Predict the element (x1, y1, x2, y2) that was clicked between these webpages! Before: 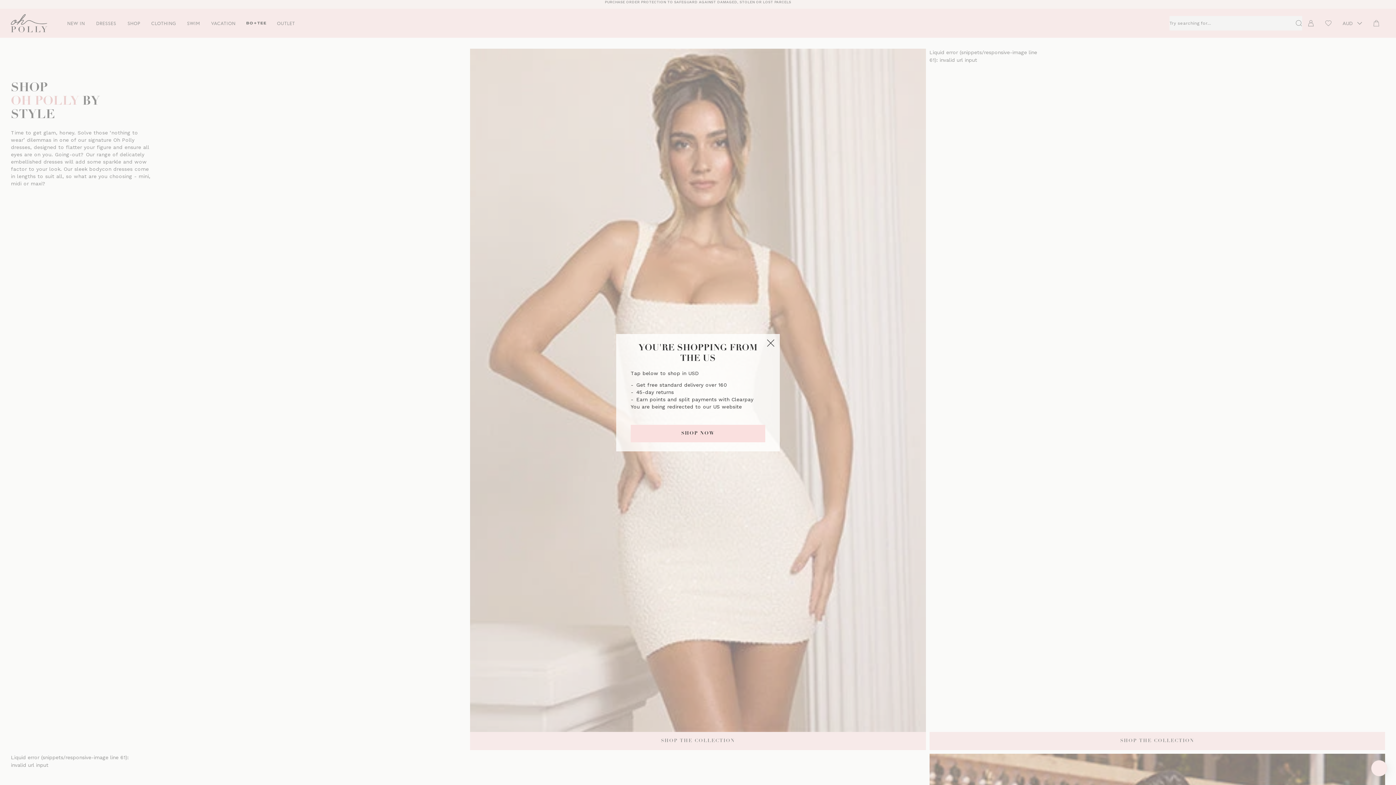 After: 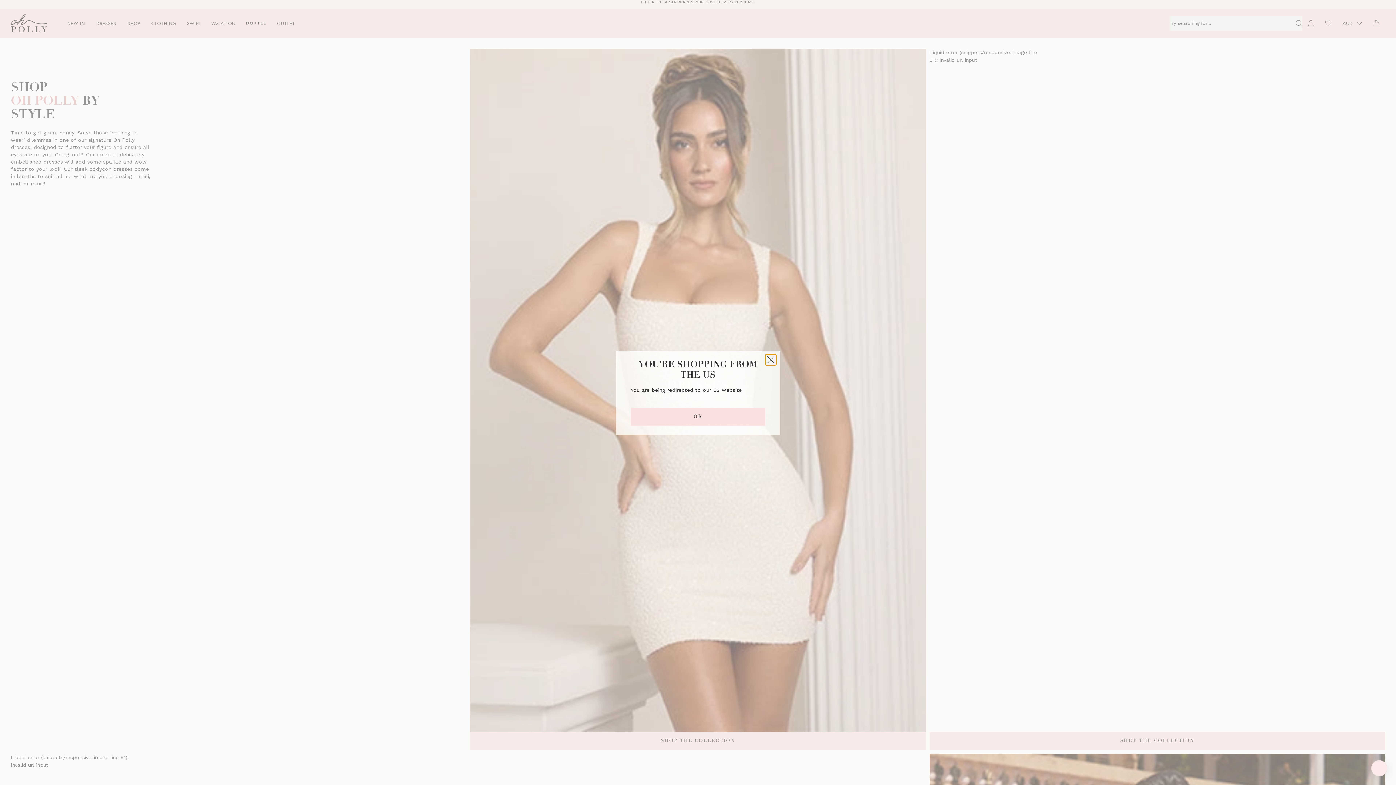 Action: bbox: (765, 337, 776, 348) label: Close